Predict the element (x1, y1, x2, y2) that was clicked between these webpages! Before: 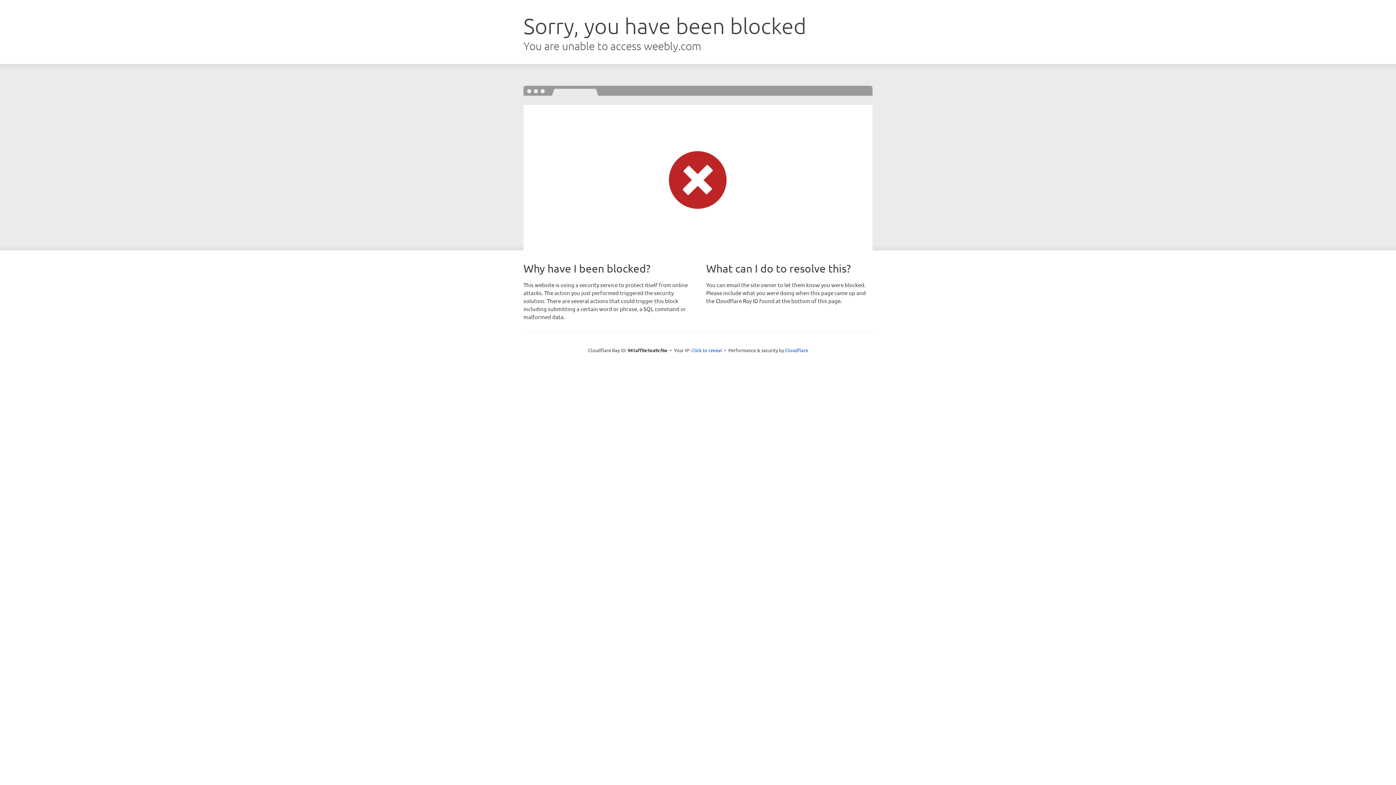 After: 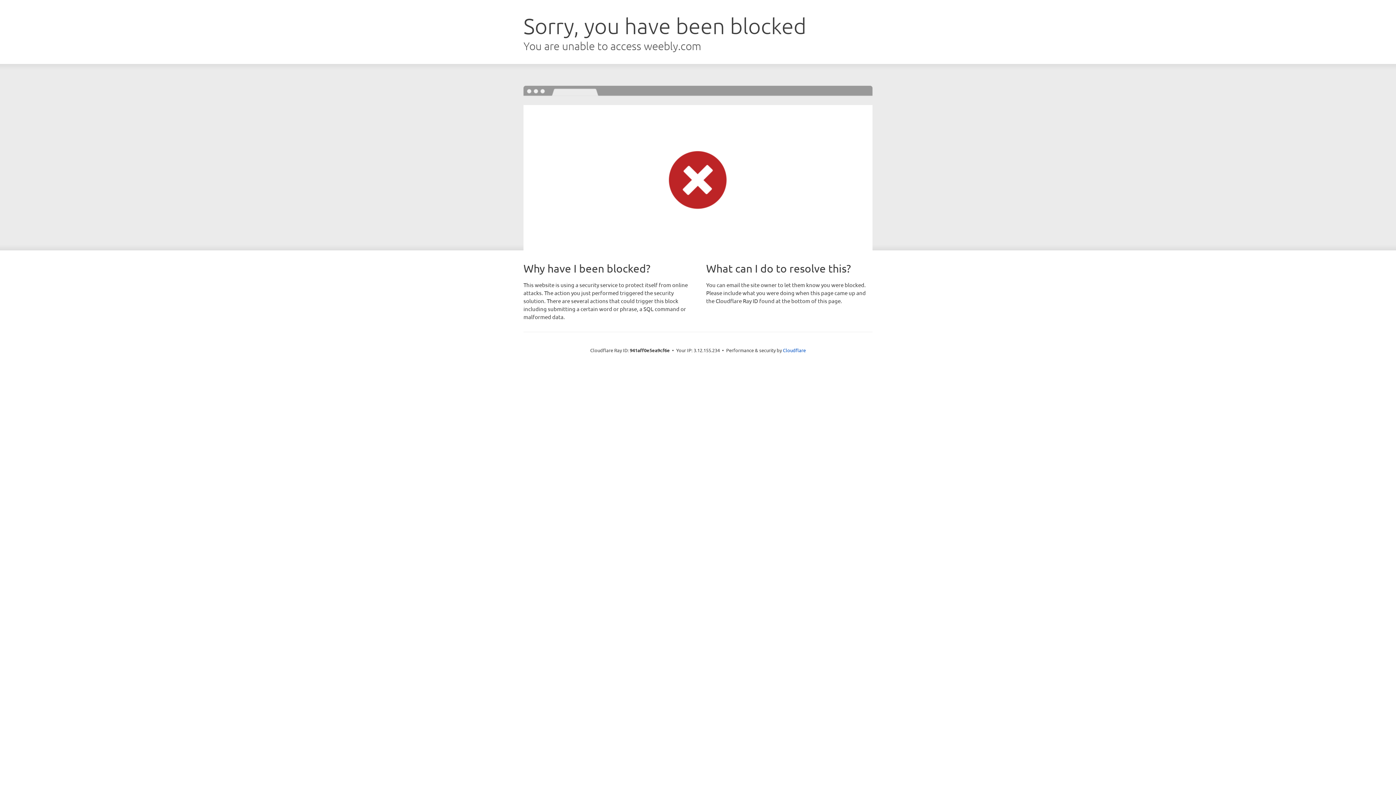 Action: label: Click to reveal bbox: (691, 346, 722, 353)